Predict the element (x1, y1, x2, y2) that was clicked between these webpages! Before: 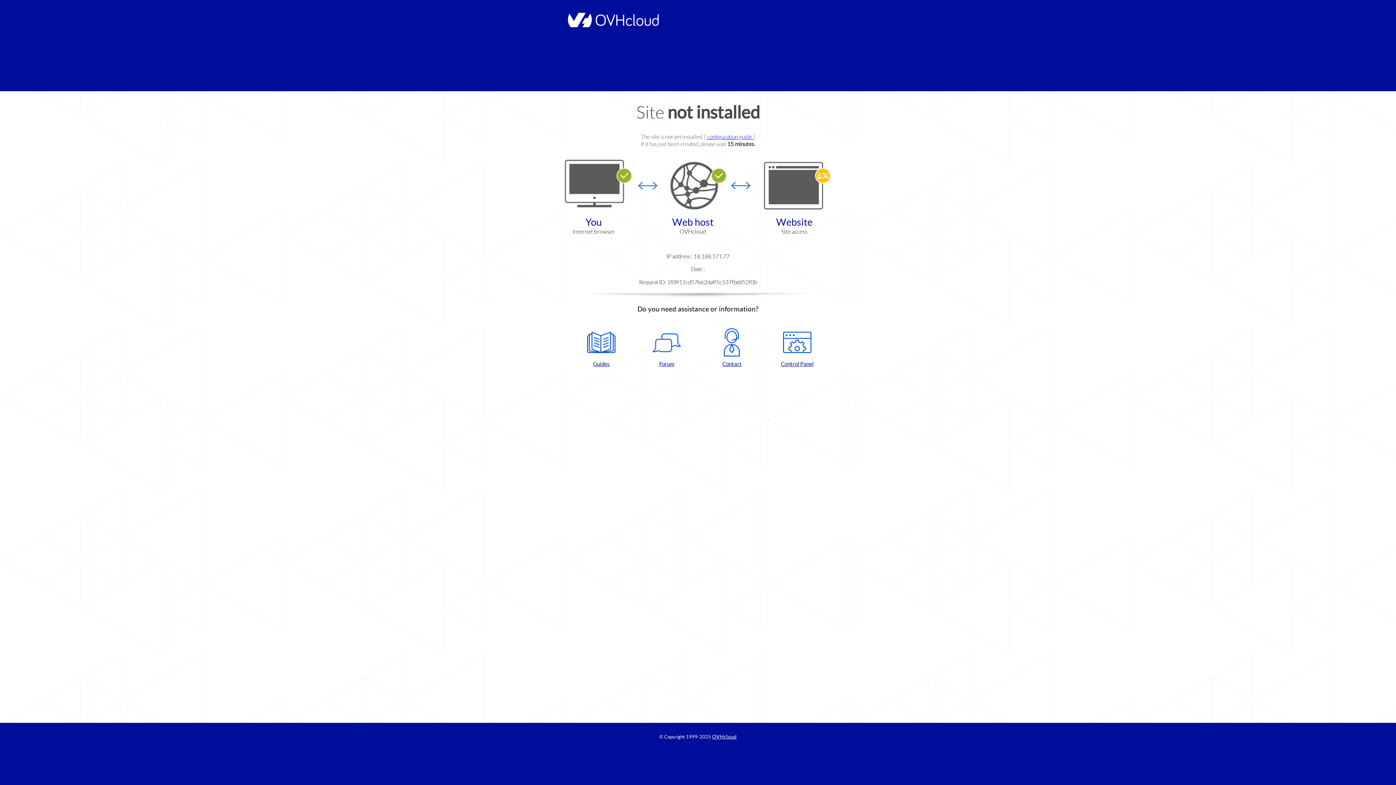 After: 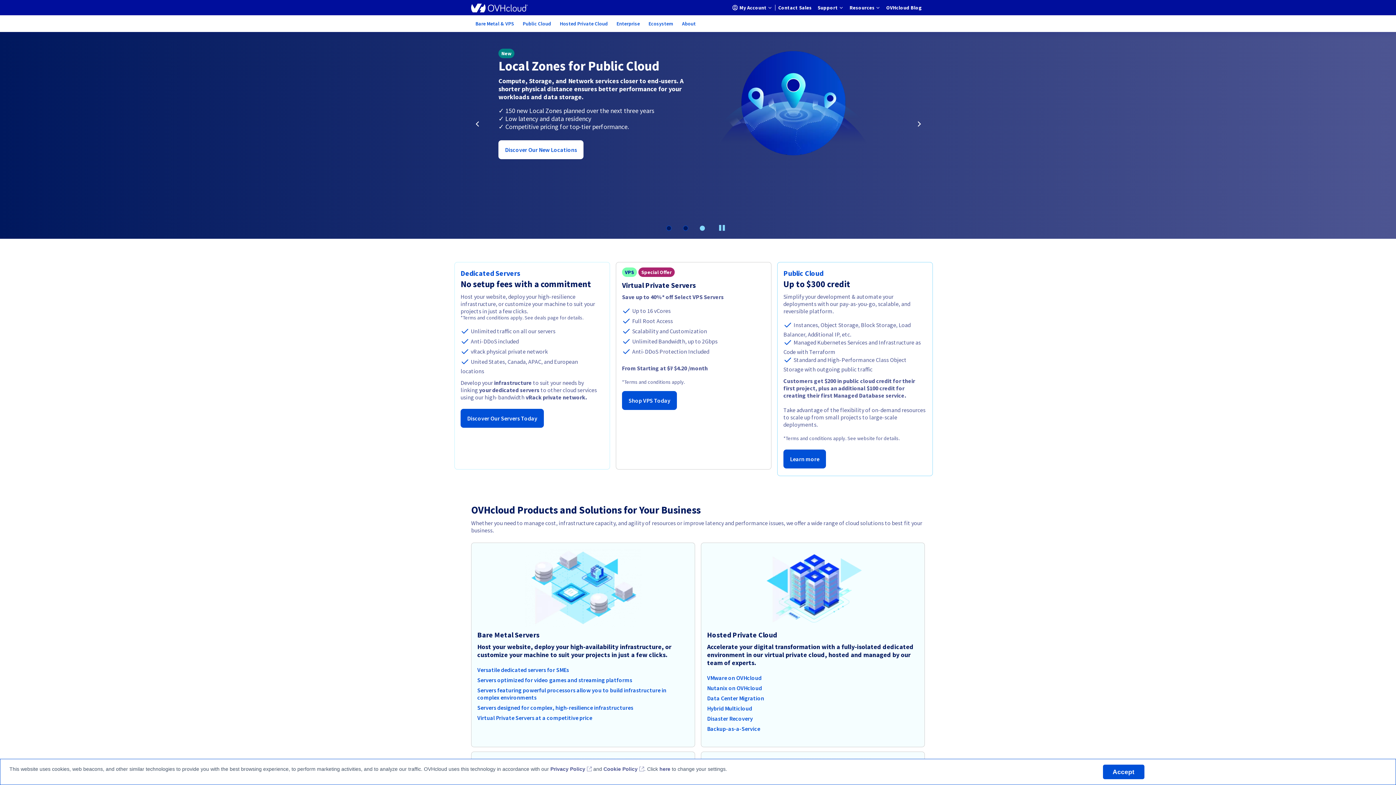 Action: bbox: (564, 22, 658, 28)